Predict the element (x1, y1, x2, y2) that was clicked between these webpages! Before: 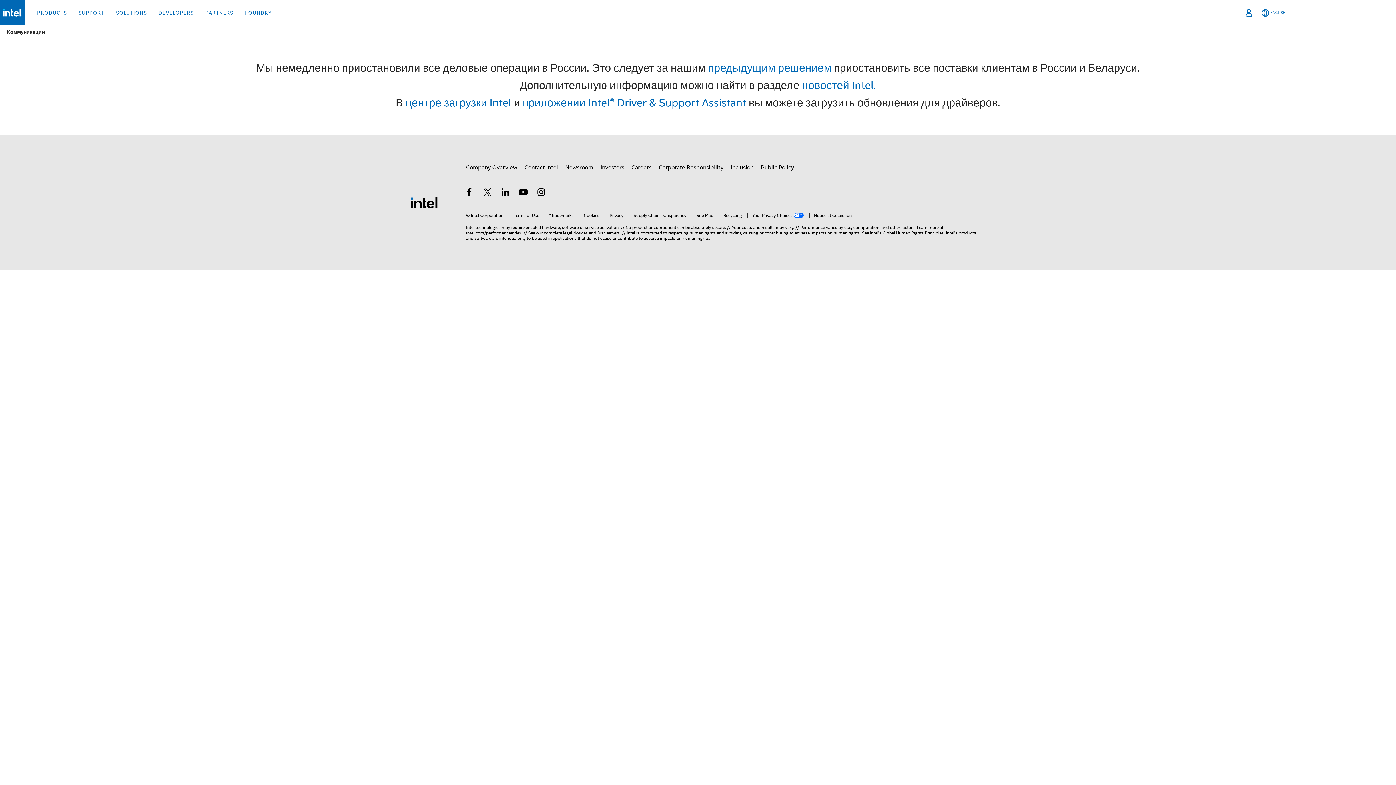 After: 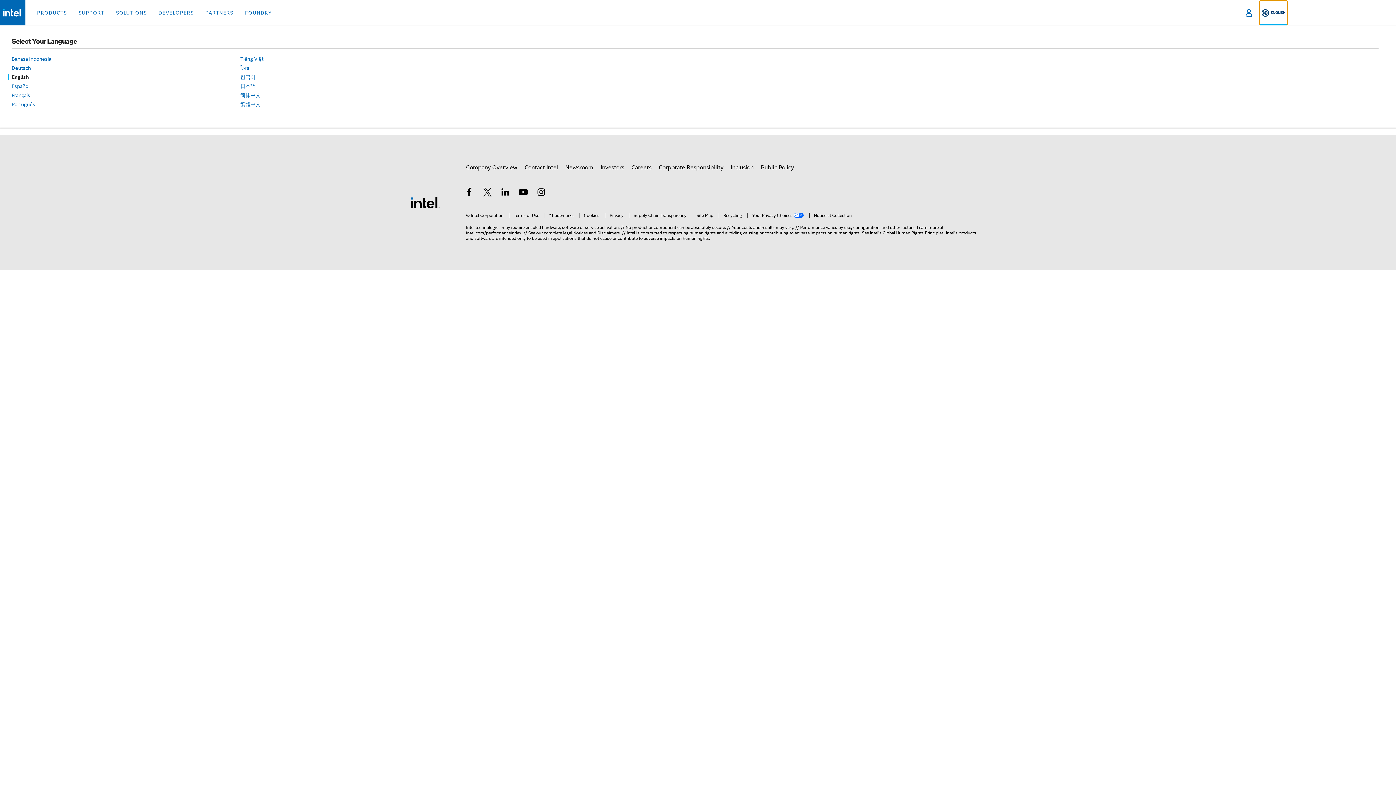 Action: label: English bbox: (1260, 0, 1287, 25)